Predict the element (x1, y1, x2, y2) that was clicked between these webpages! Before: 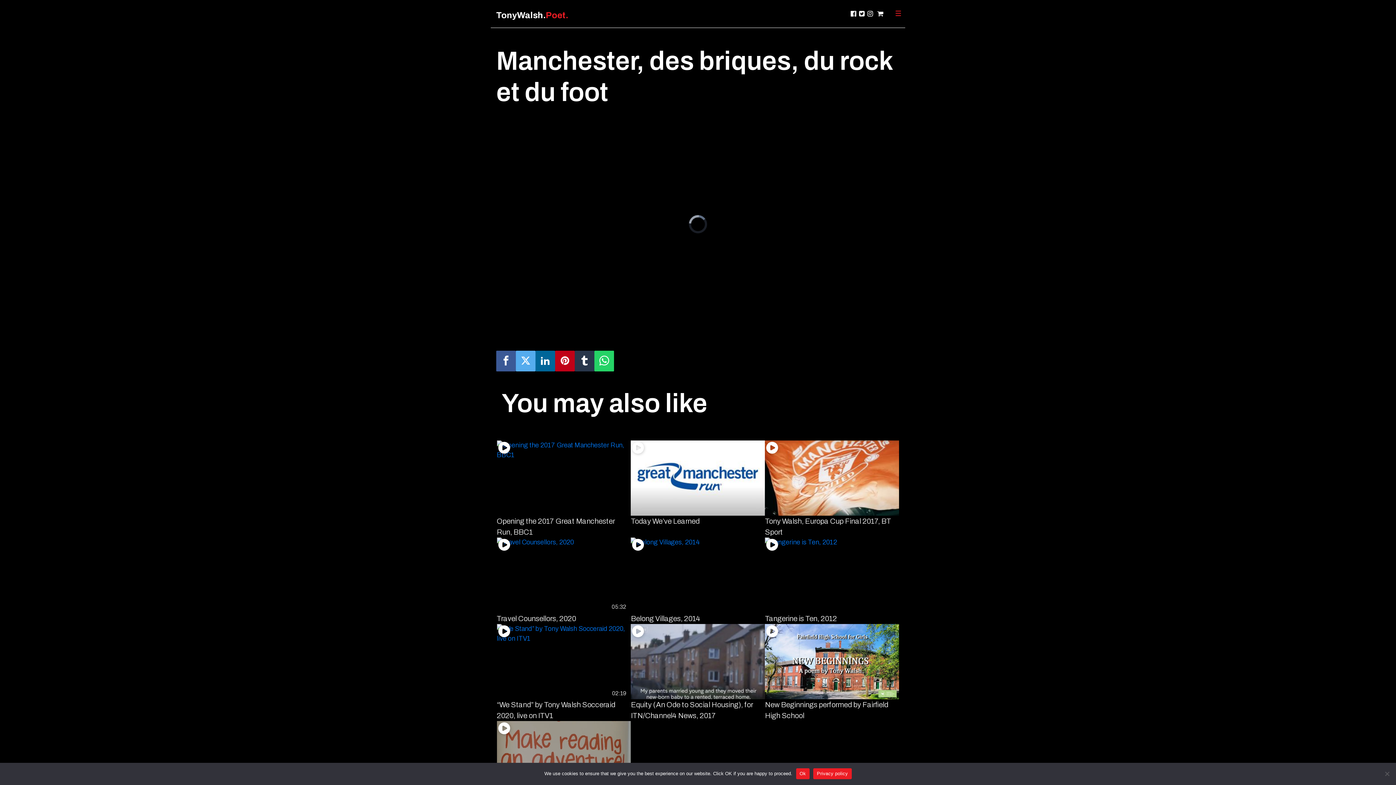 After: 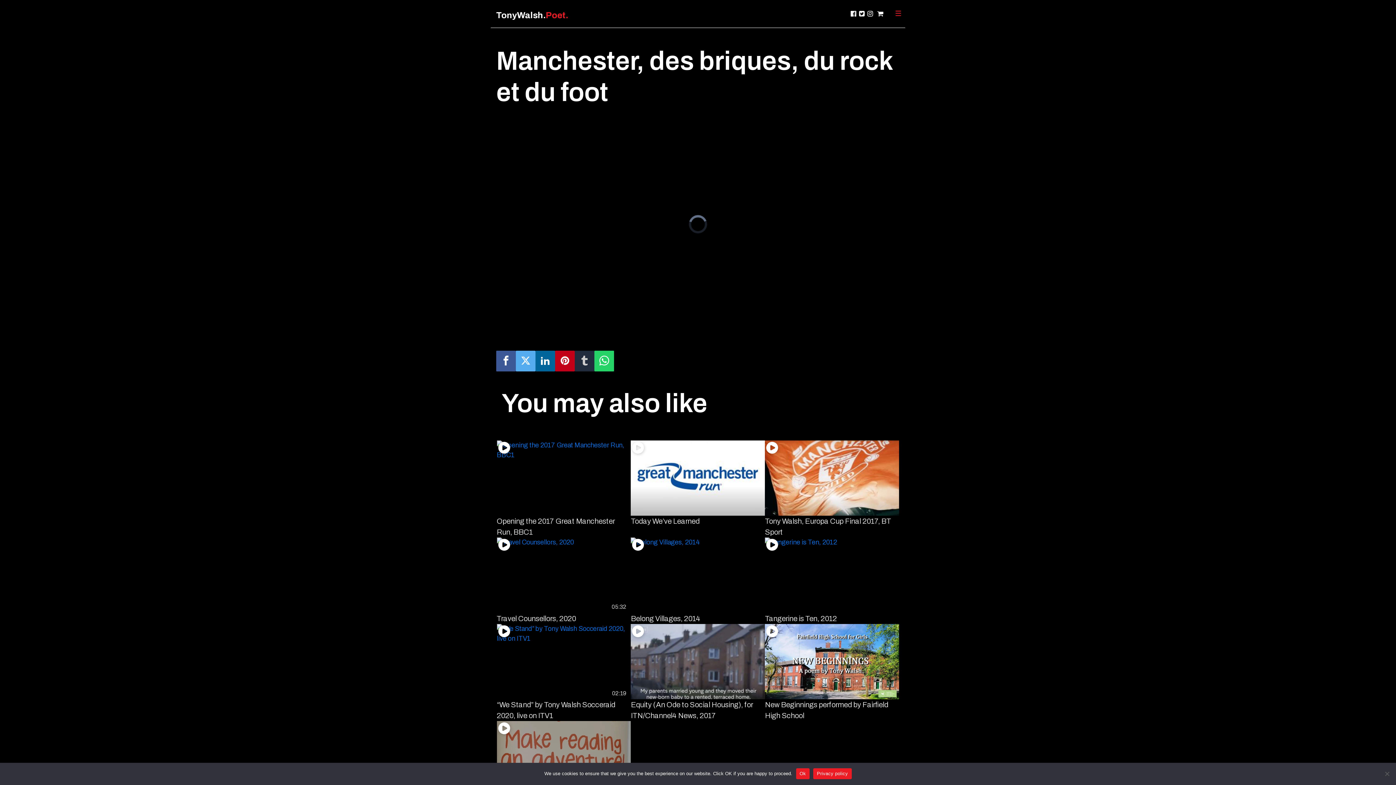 Action: bbox: (574, 351, 594, 371)